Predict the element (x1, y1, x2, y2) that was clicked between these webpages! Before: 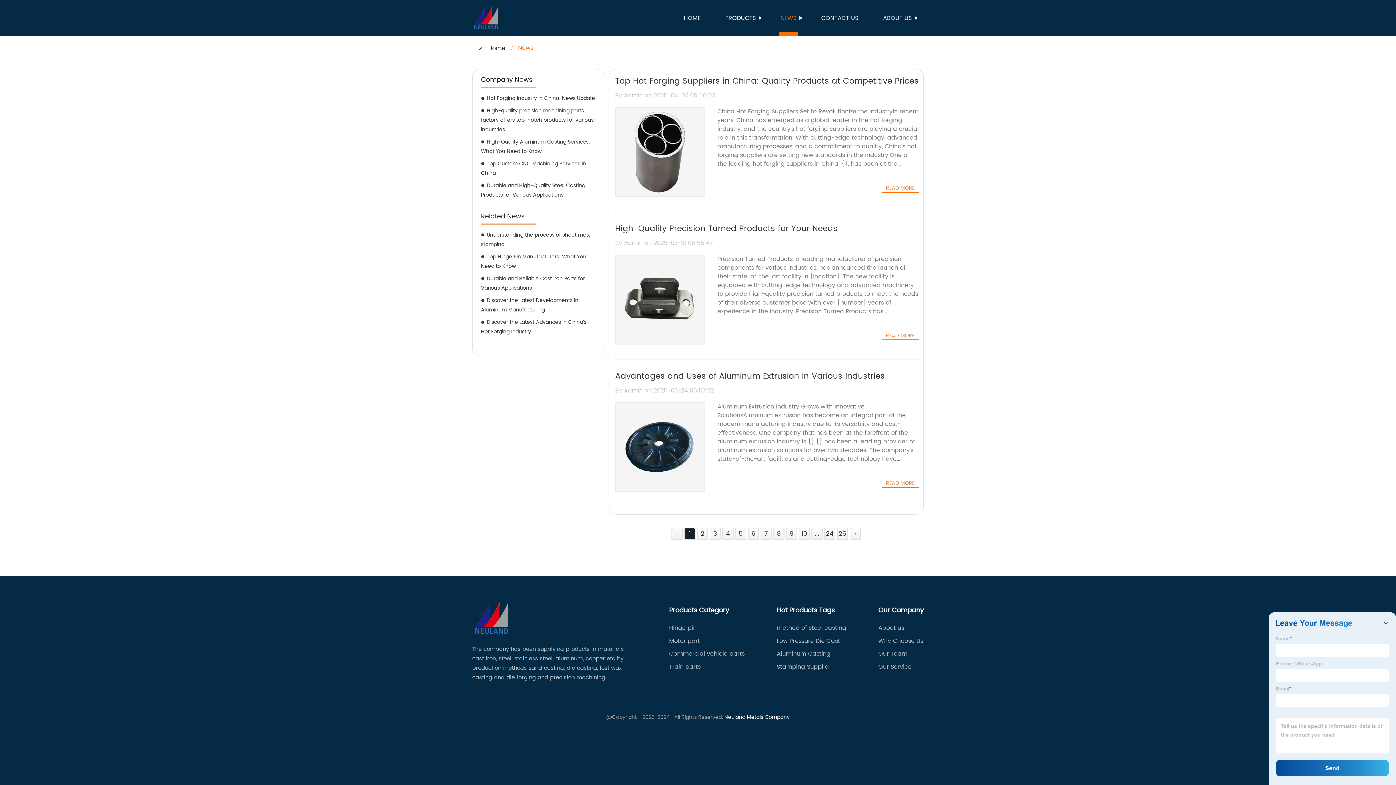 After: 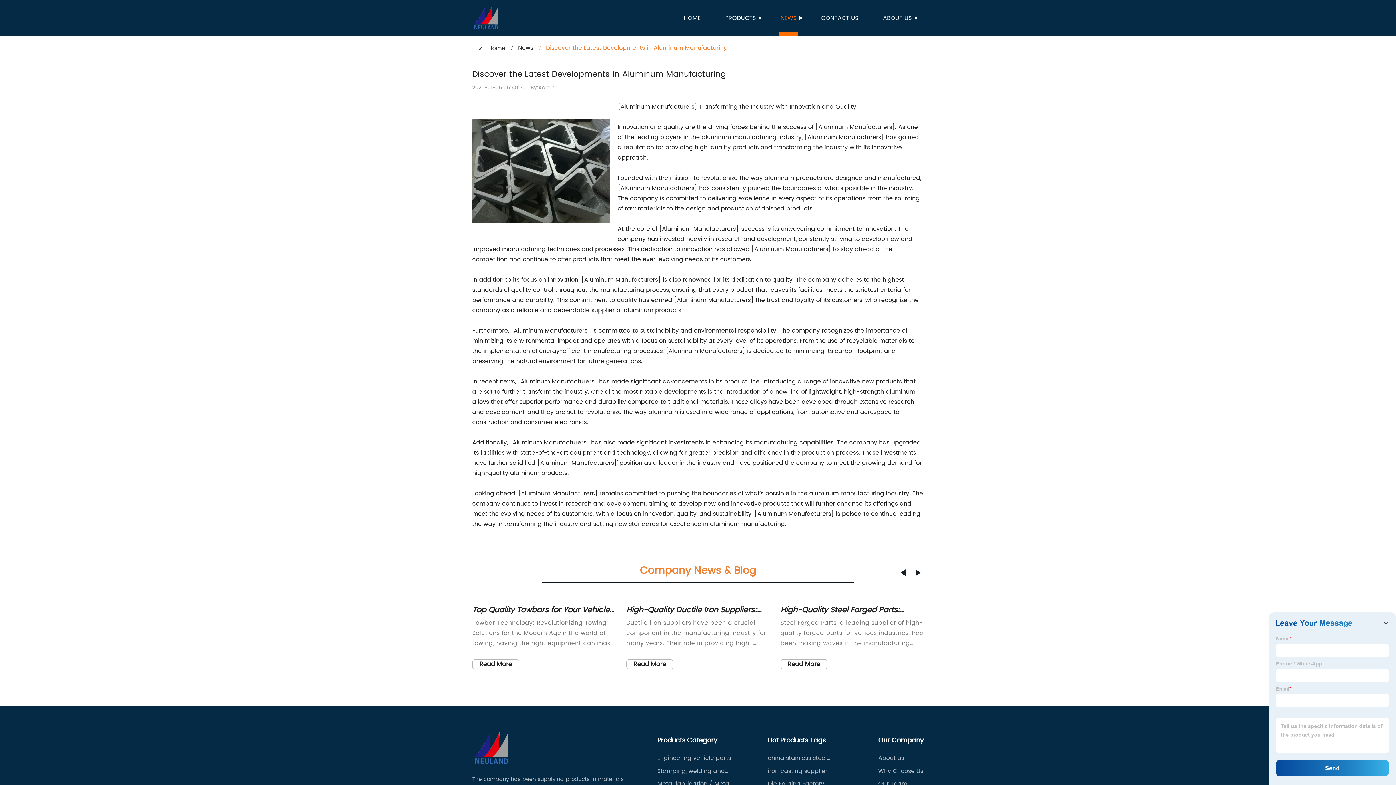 Action: bbox: (481, 296, 596, 314) label: Discover the Latest Developments in Aluminum Manufacturing